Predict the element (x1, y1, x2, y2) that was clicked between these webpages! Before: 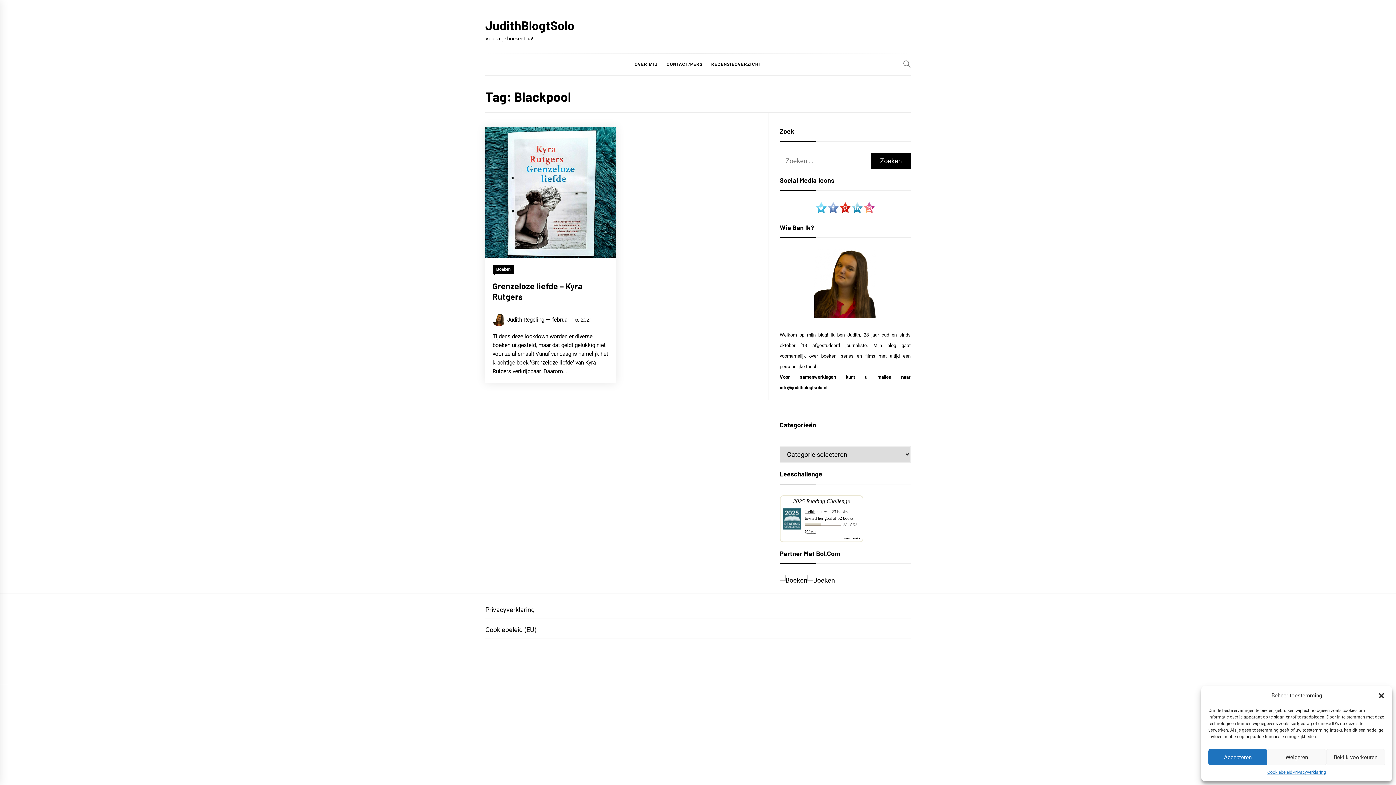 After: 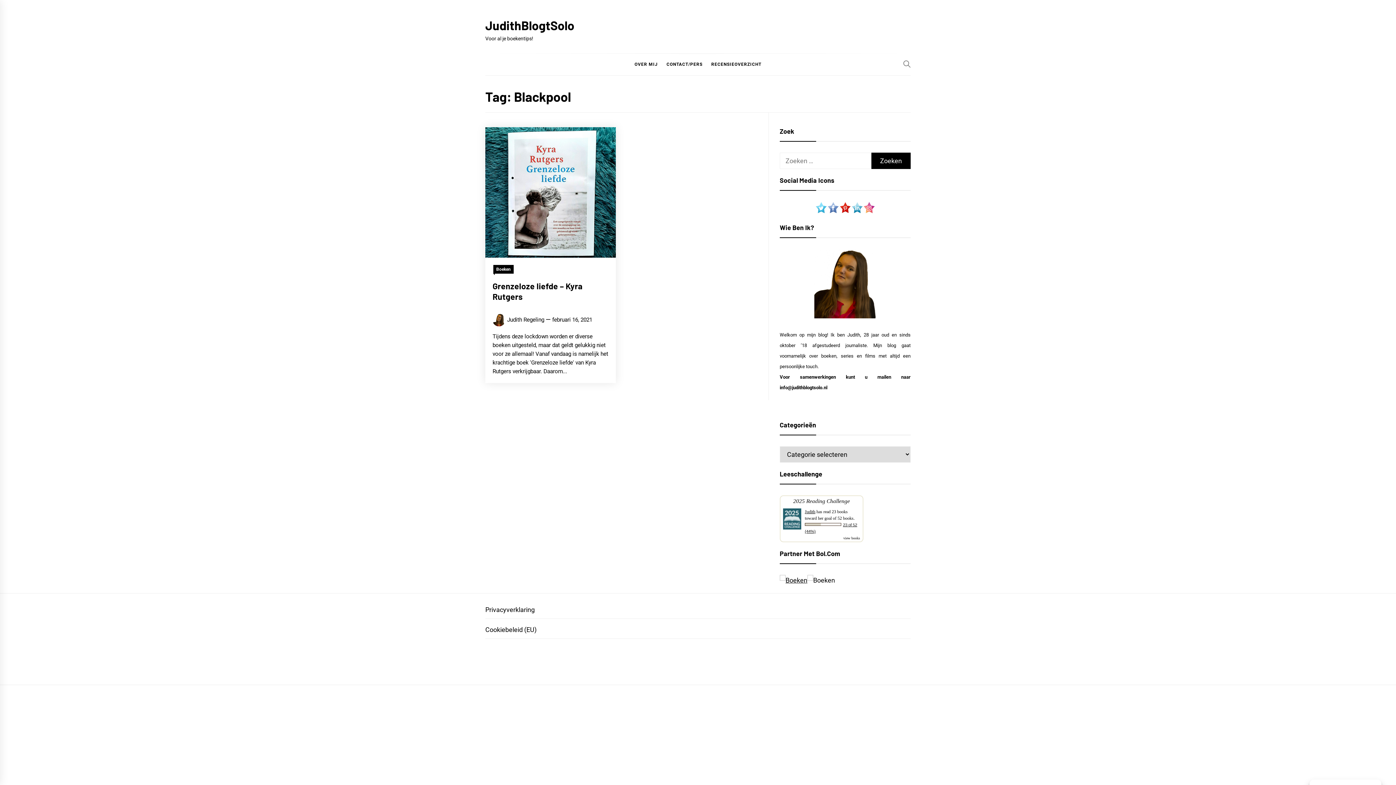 Action: label: Accepteren bbox: (1208, 749, 1267, 765)